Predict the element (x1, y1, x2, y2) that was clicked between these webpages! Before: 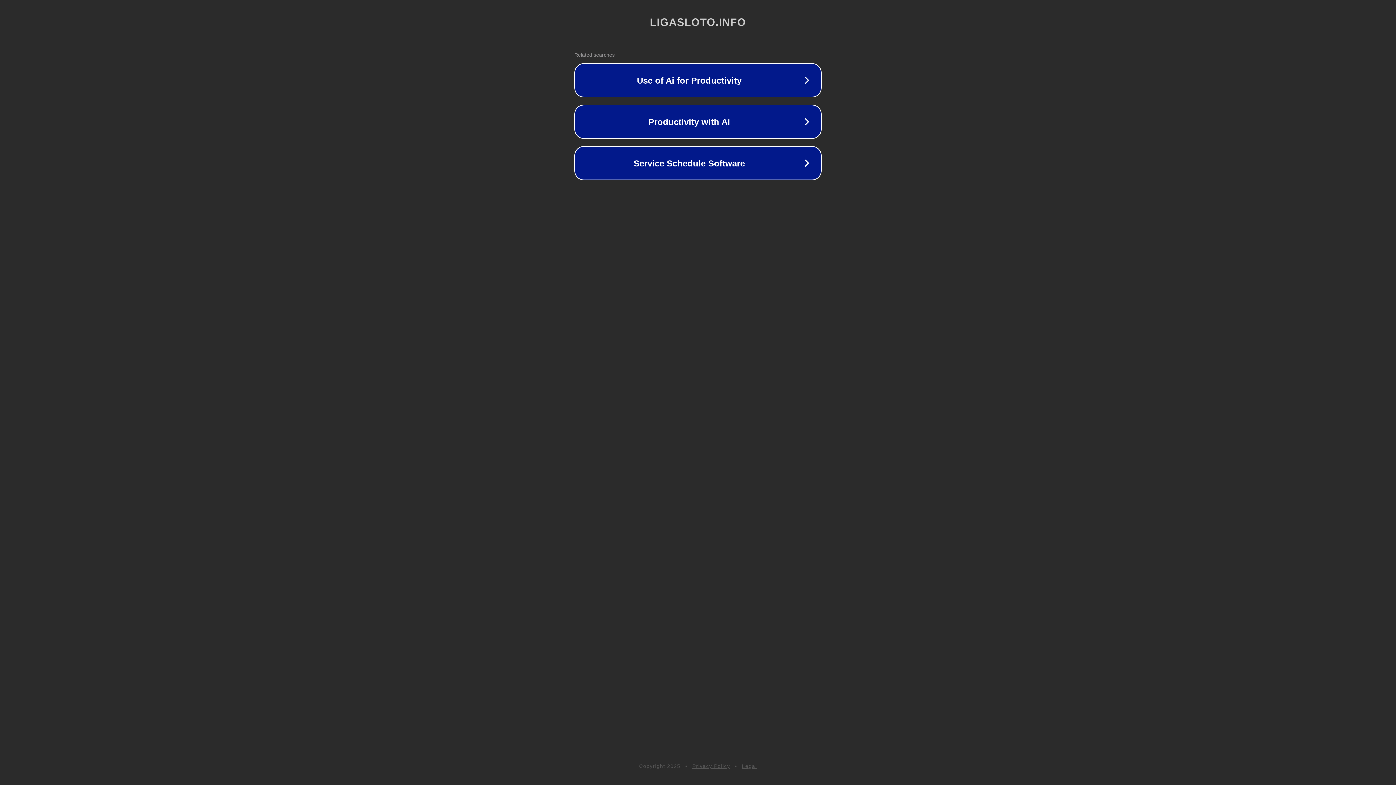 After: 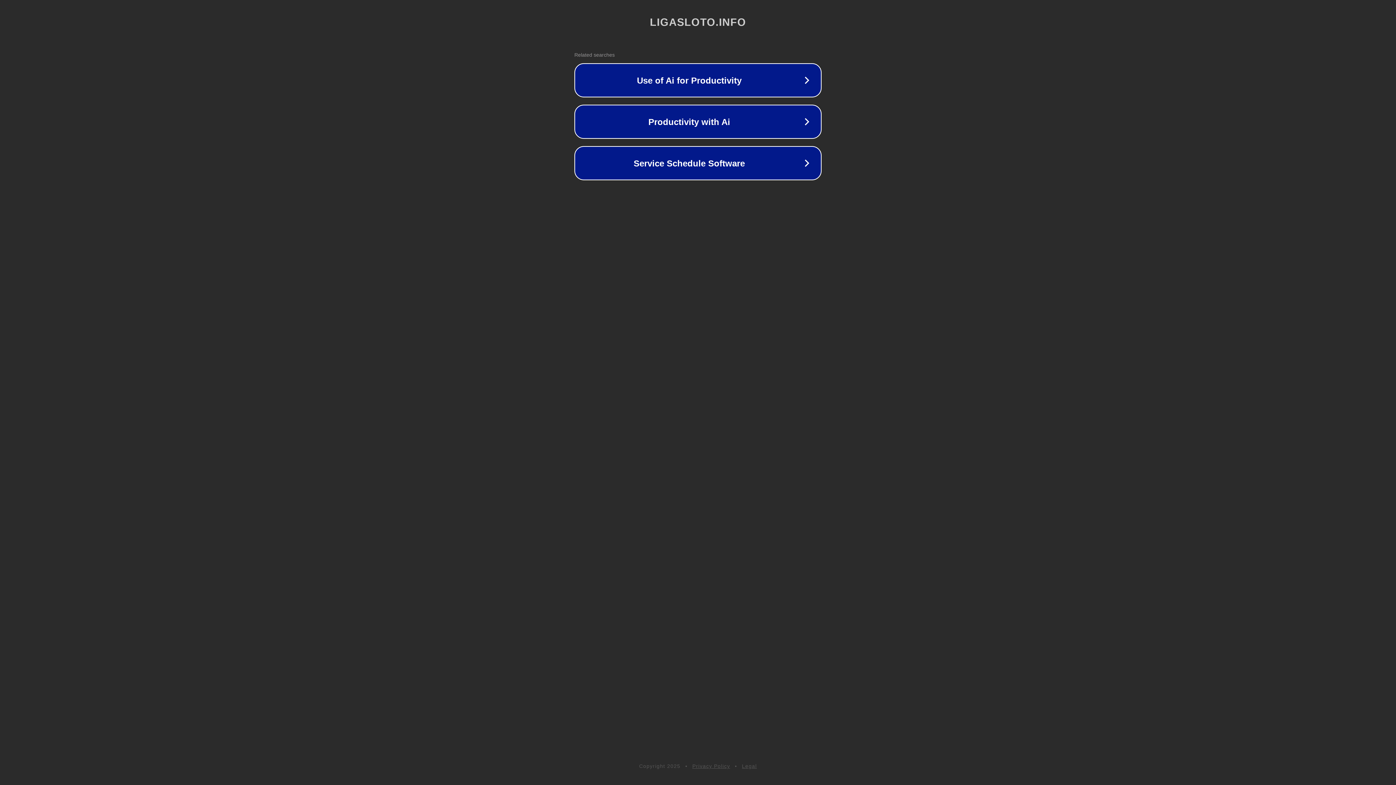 Action: bbox: (742, 763, 757, 769) label: Legal